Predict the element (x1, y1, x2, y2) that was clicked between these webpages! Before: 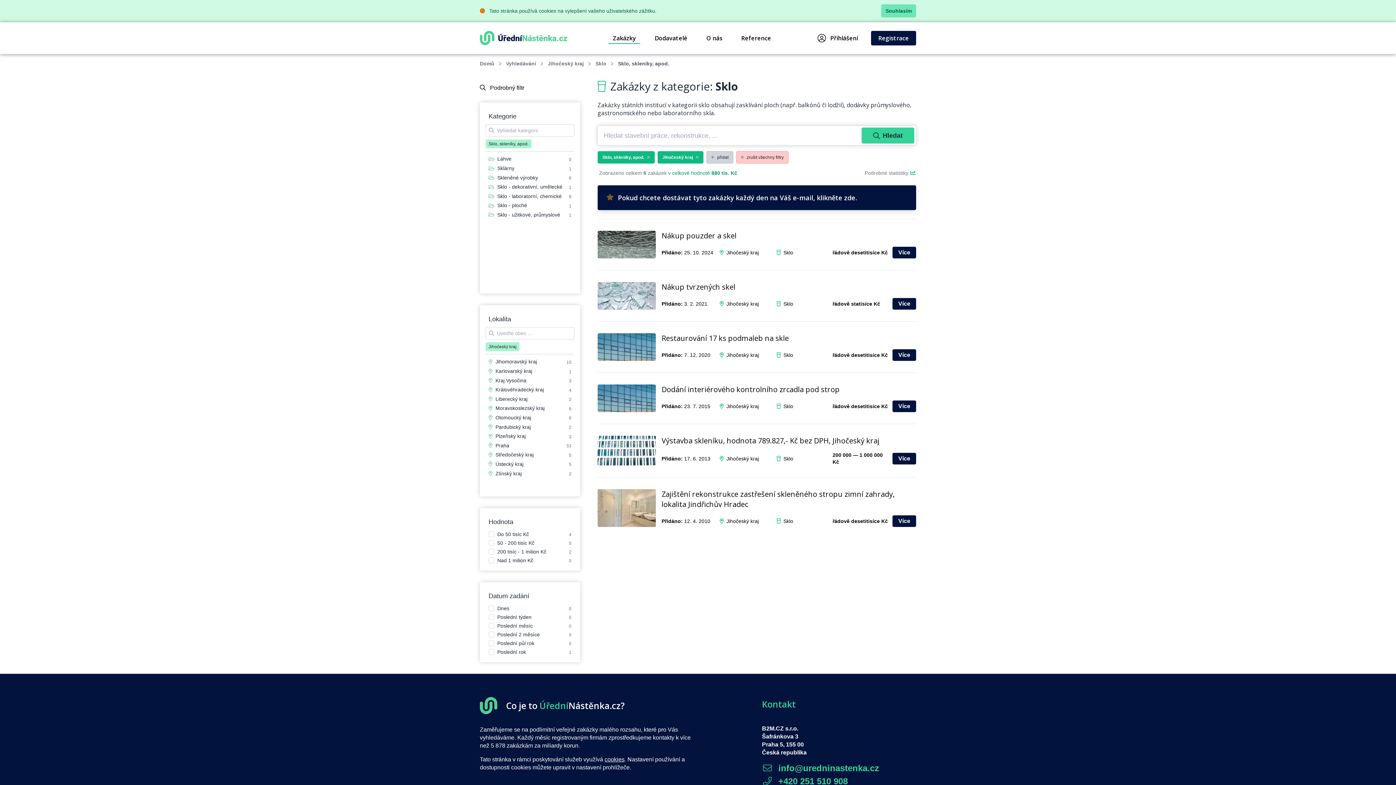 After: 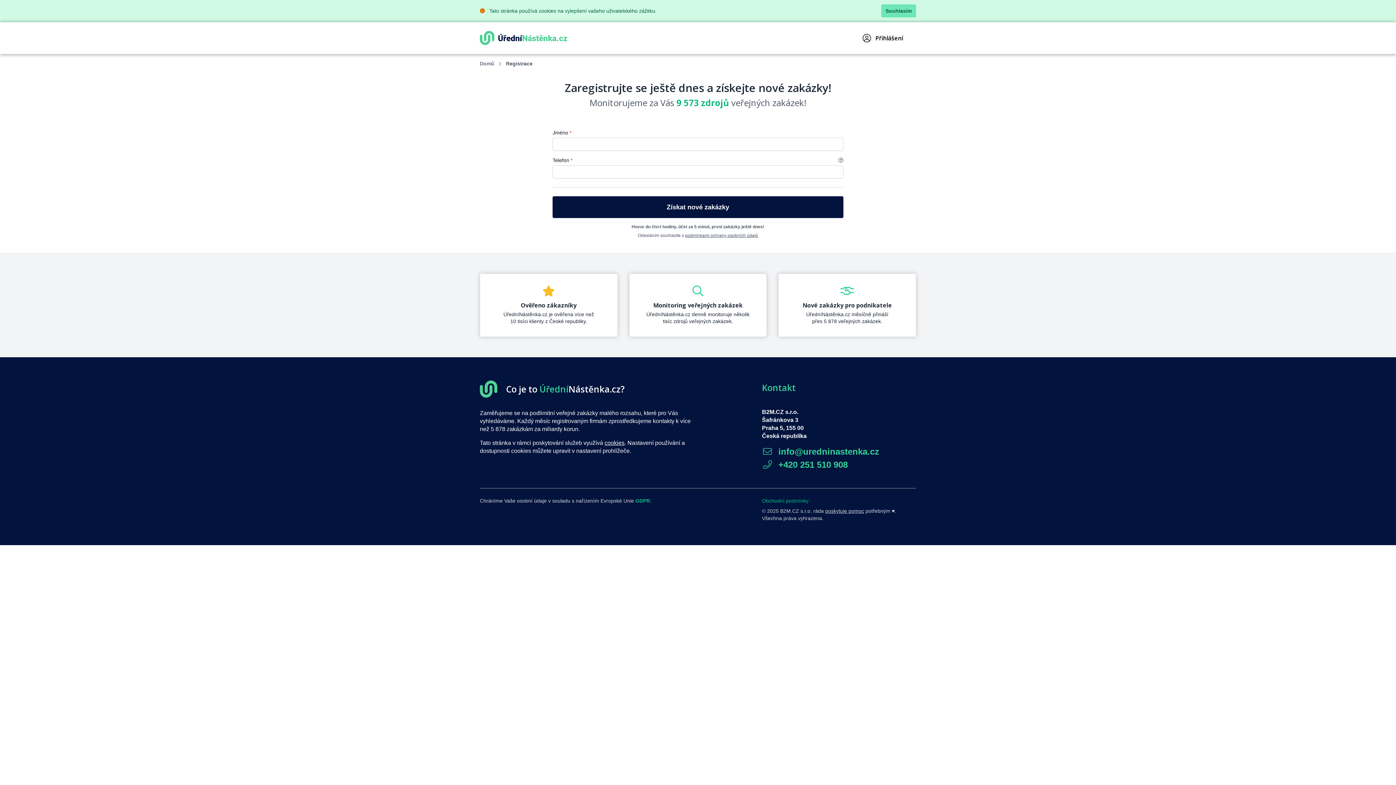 Action: label: Registrace bbox: (871, 30, 916, 45)